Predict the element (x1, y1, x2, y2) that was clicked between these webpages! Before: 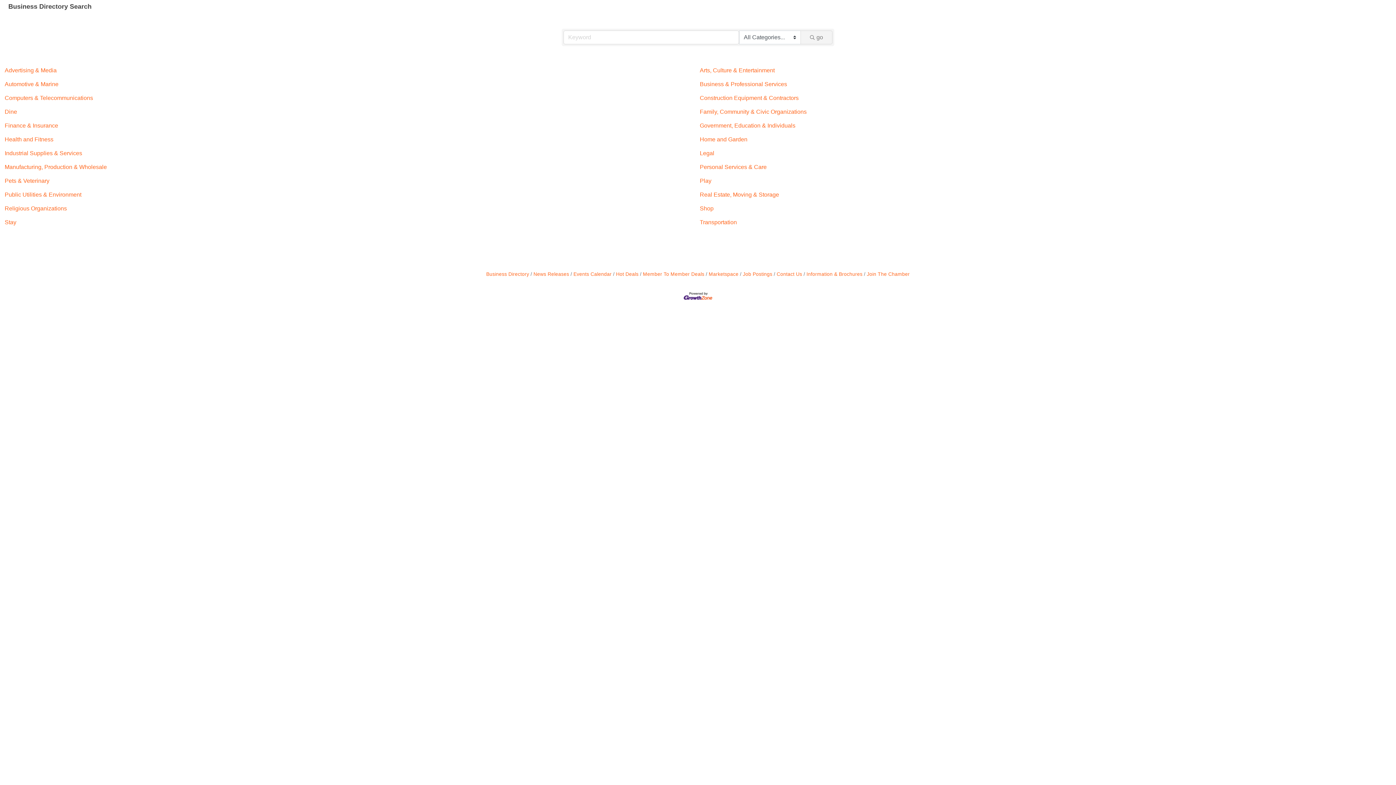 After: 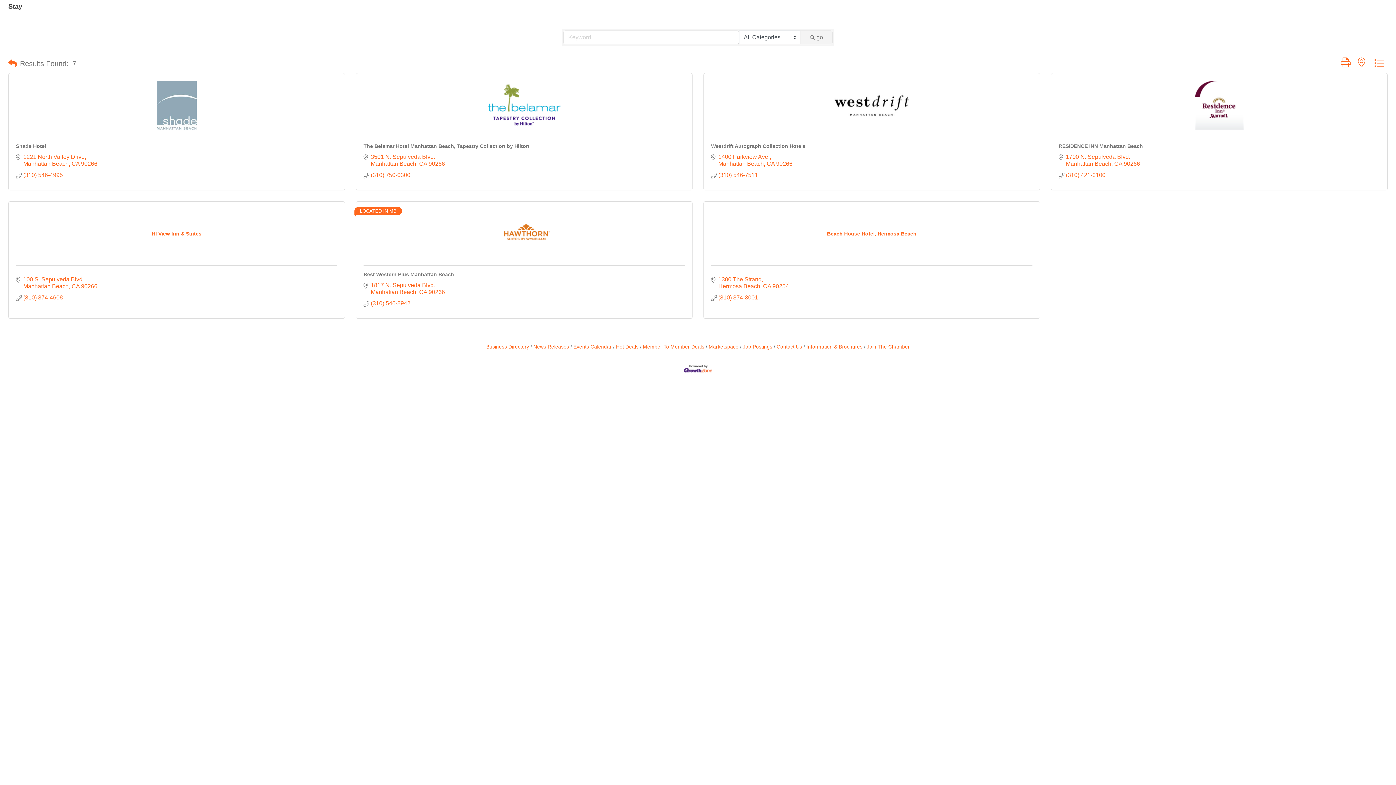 Action: label: Stay bbox: (4, 219, 16, 225)